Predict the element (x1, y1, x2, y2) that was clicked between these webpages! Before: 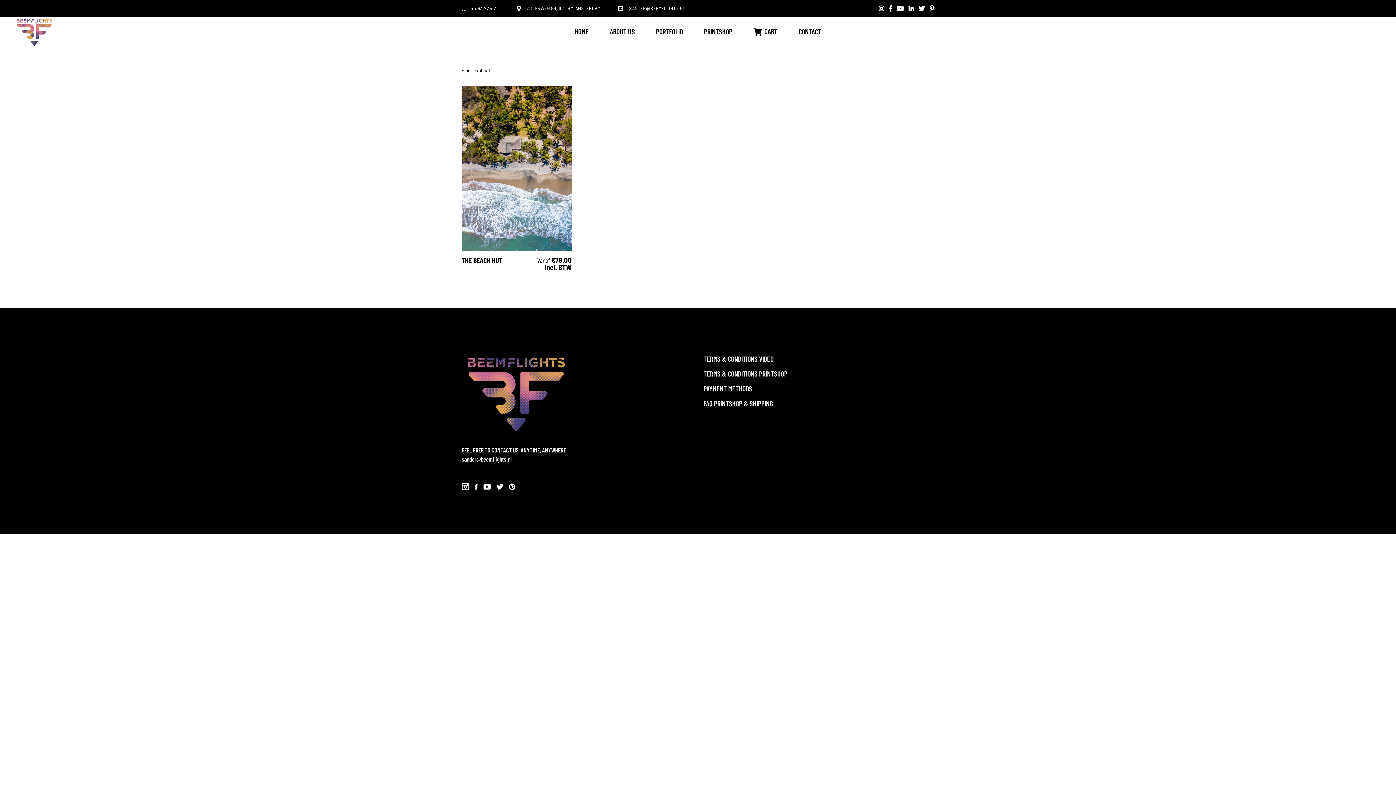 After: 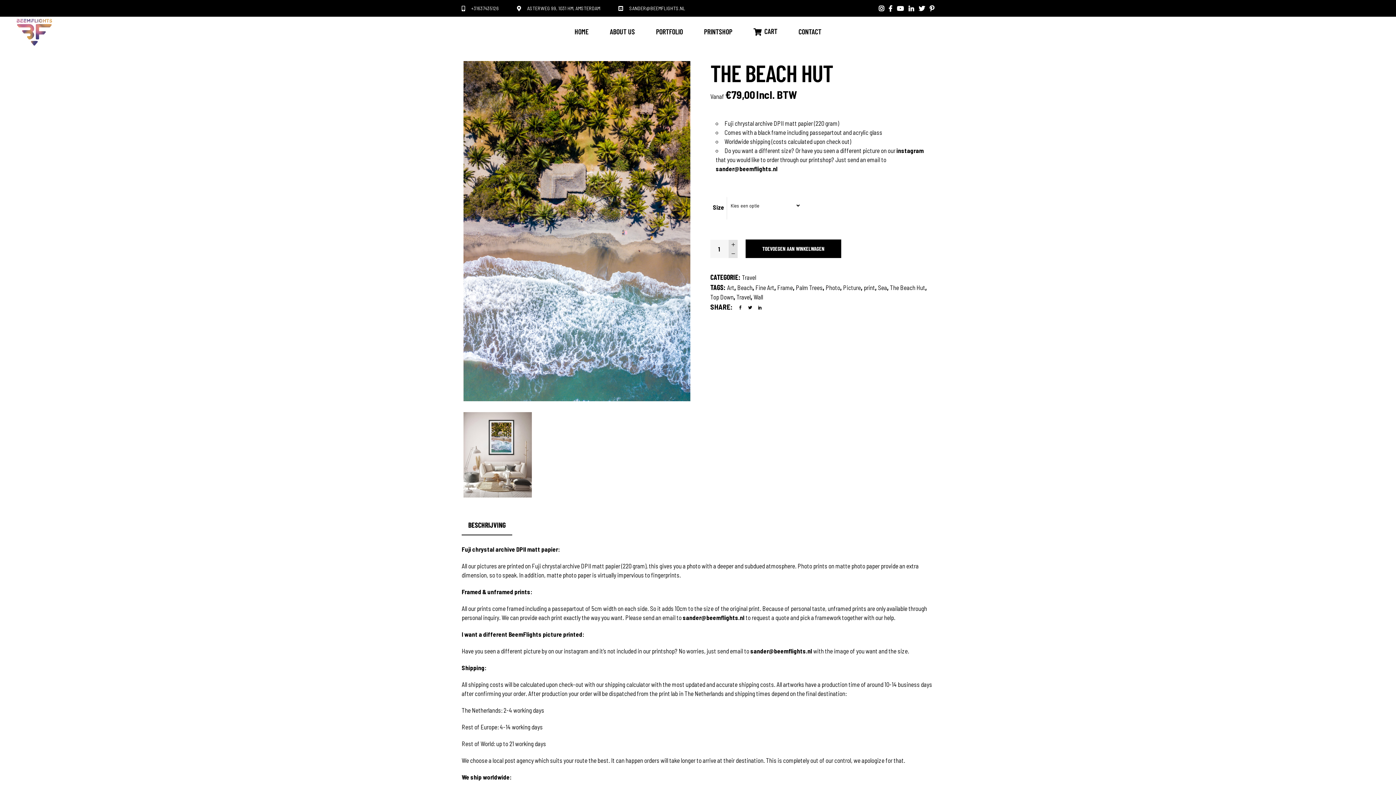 Action: bbox: (461, 86, 571, 251)